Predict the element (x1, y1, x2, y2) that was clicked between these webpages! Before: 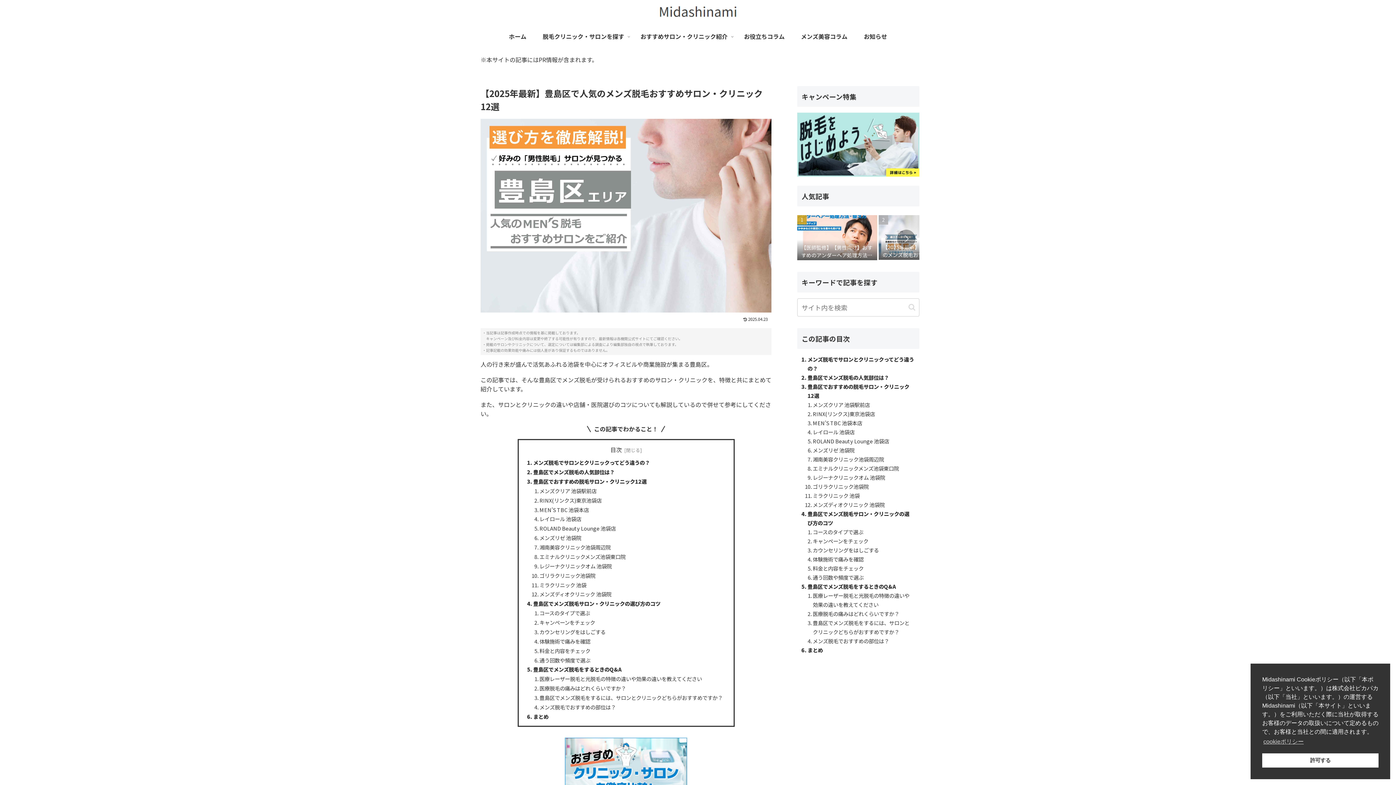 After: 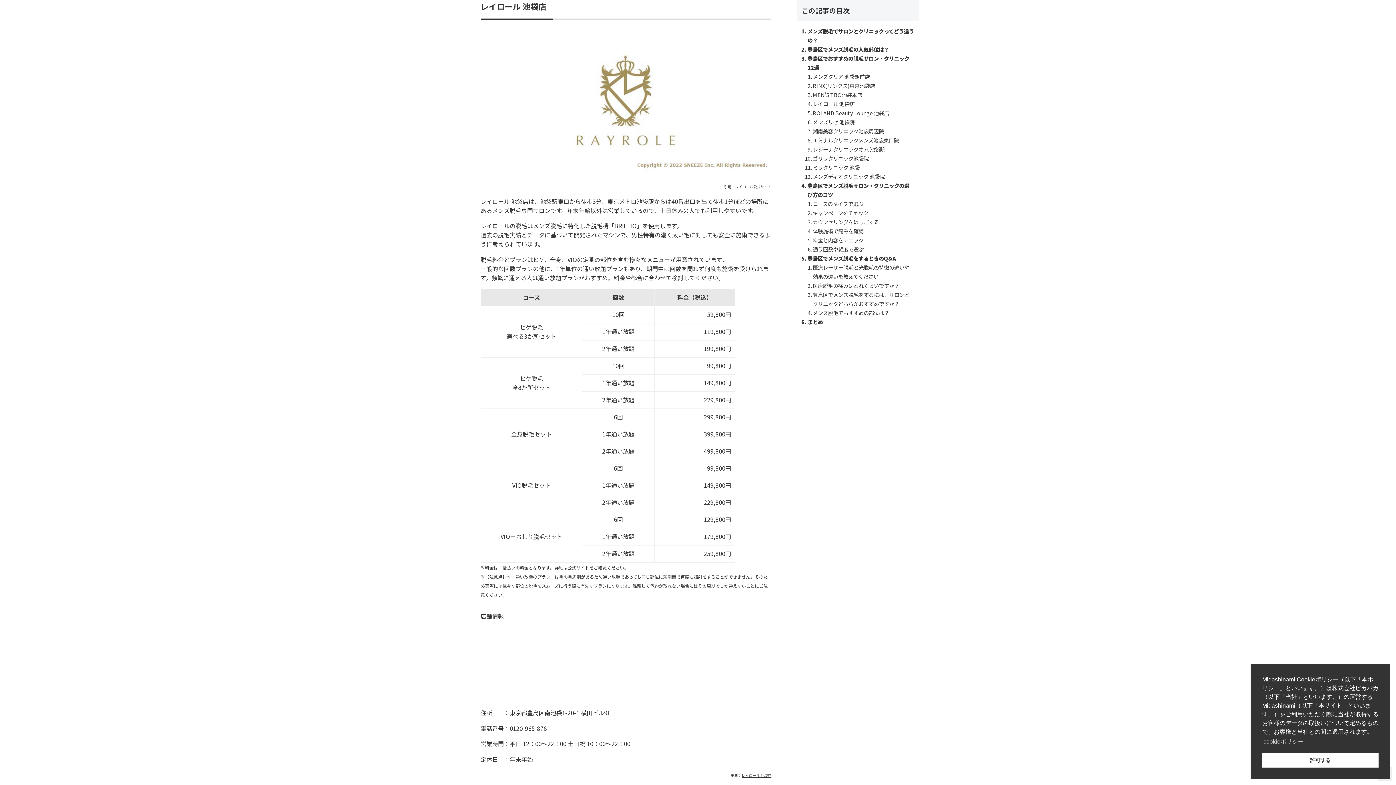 Action: label: レイロール 池袋店 bbox: (813, 428, 854, 436)